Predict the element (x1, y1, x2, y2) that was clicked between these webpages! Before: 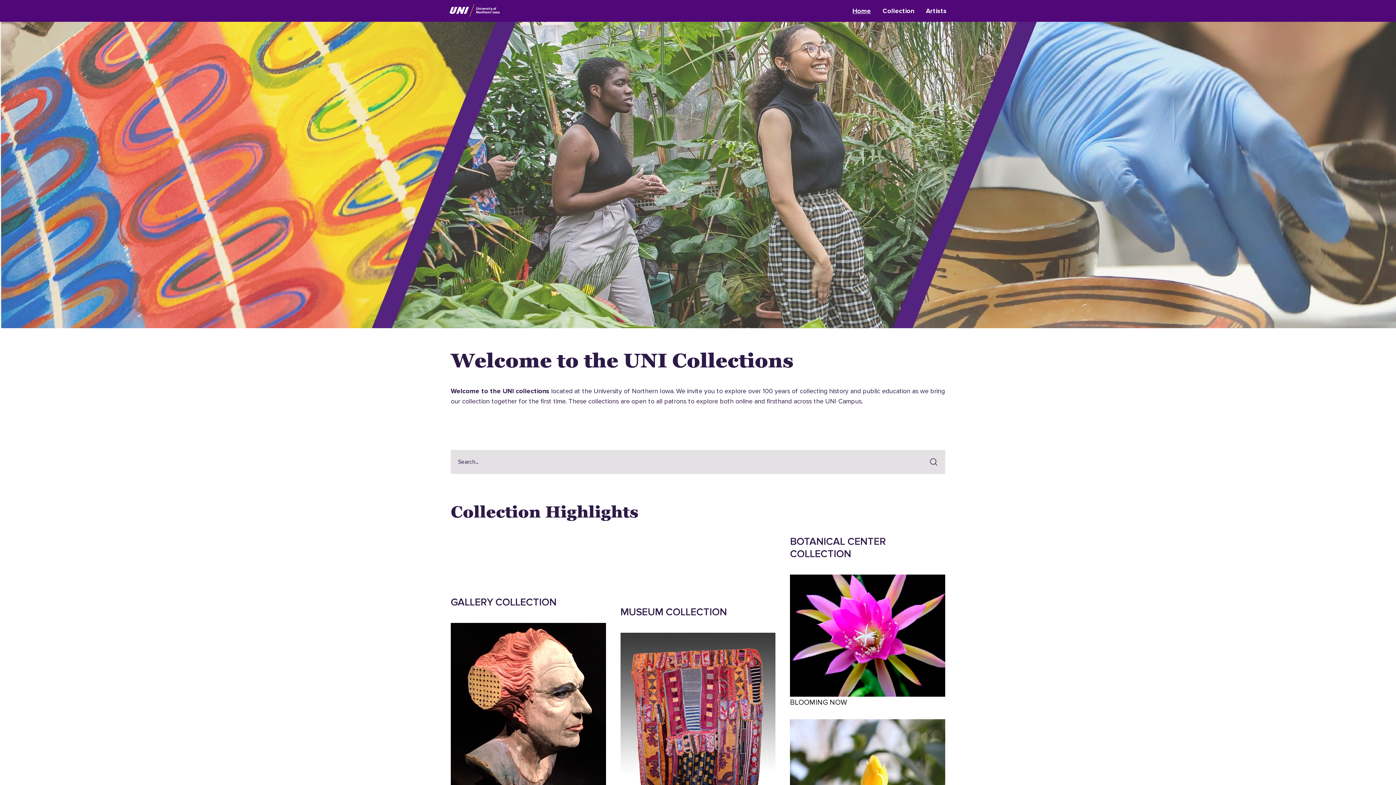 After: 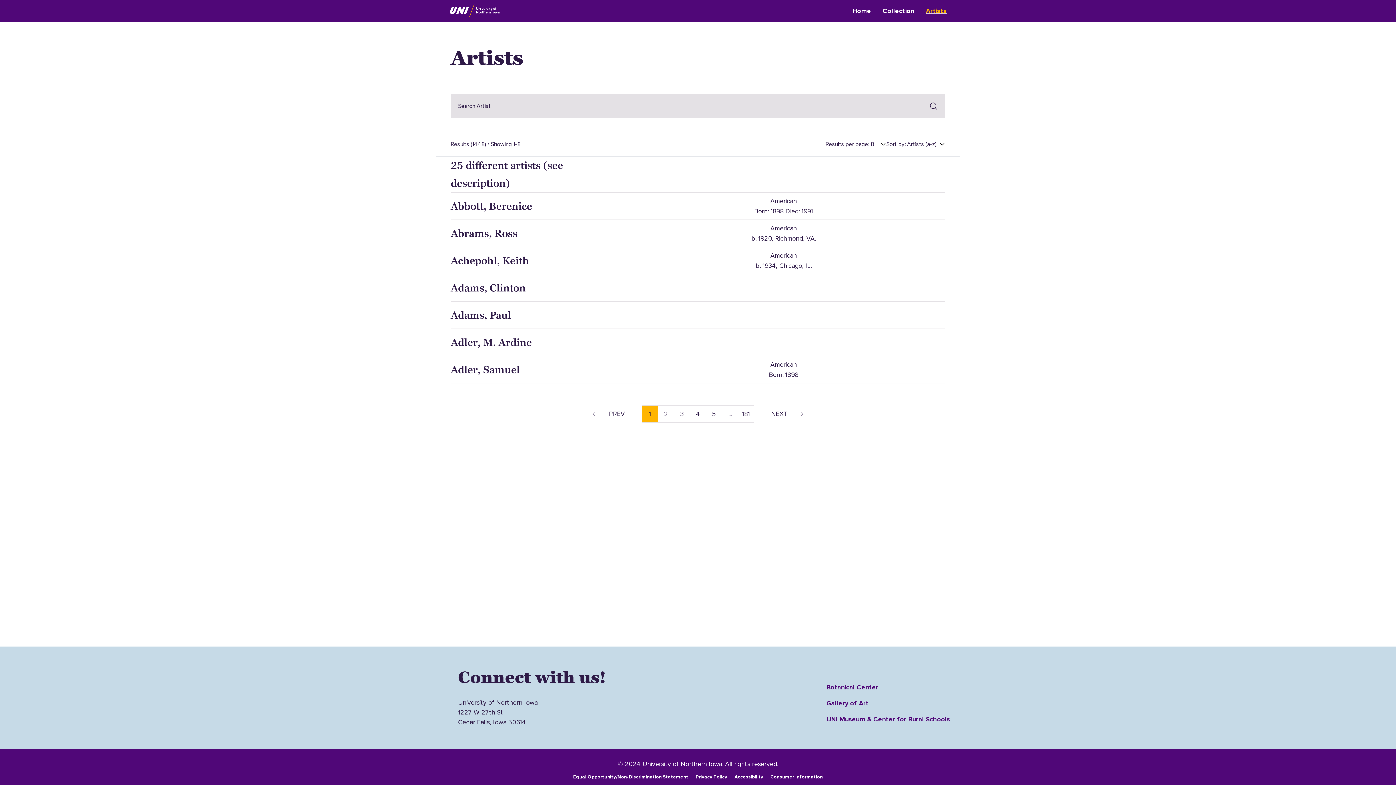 Action: label: Artists bbox: (920, 3, 952, 18)